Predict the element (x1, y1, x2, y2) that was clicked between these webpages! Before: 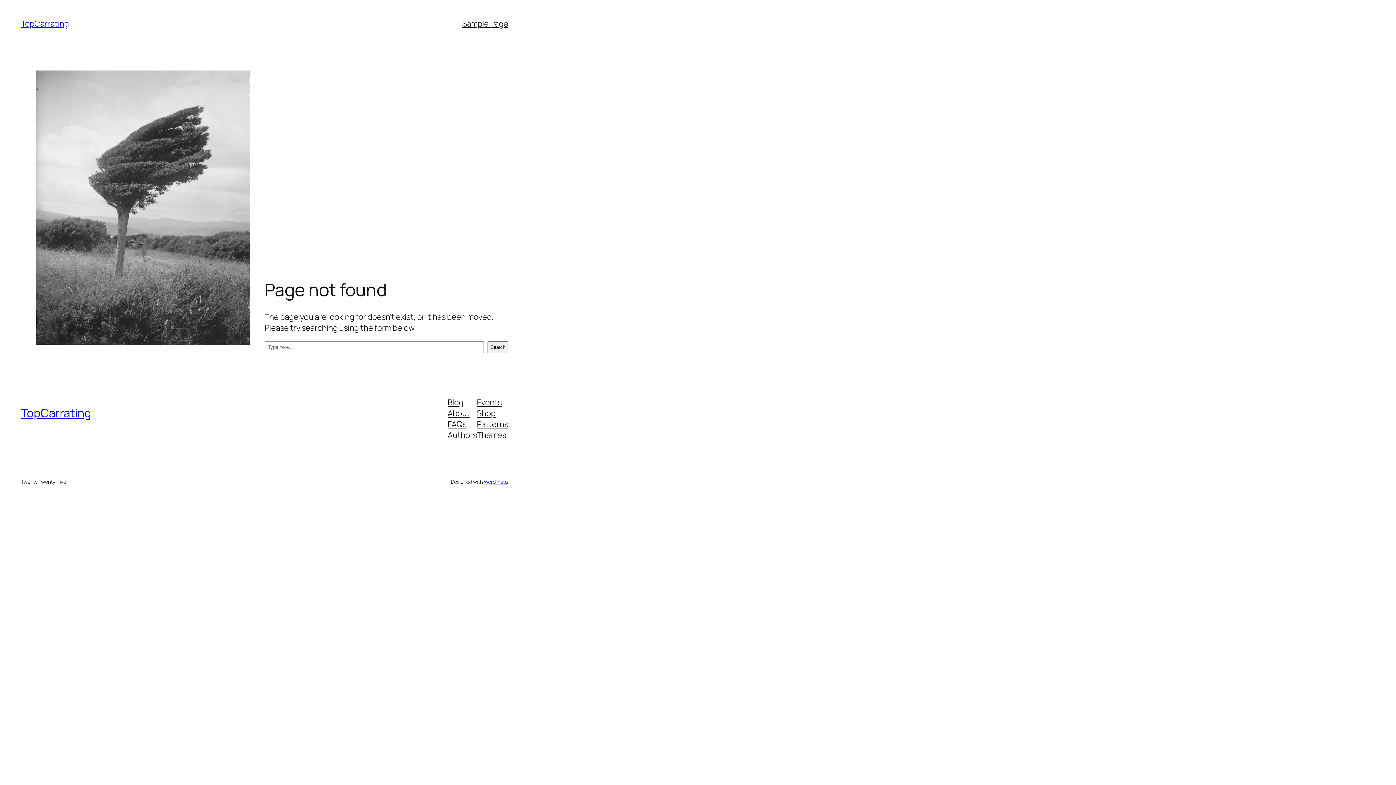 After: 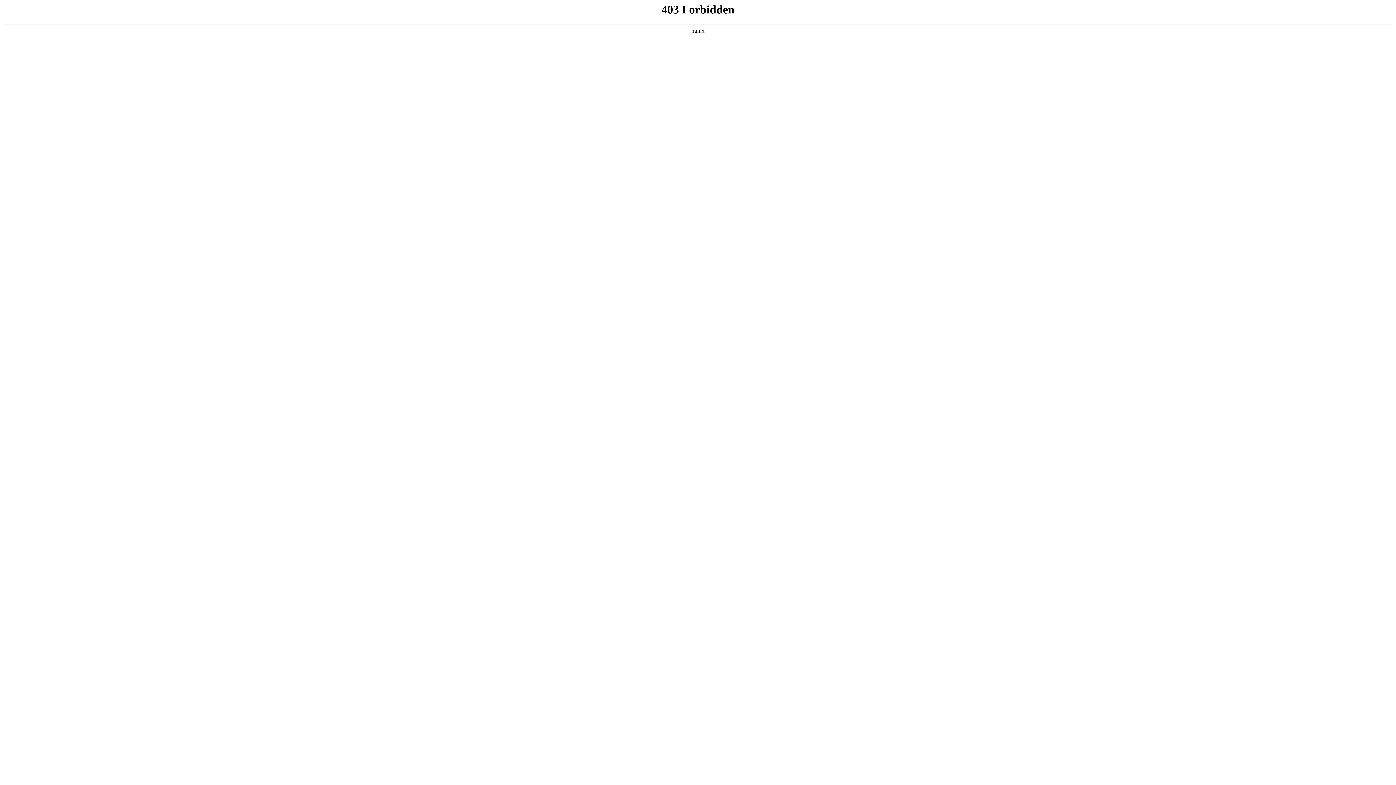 Action: bbox: (483, 478, 508, 485) label: WordPress